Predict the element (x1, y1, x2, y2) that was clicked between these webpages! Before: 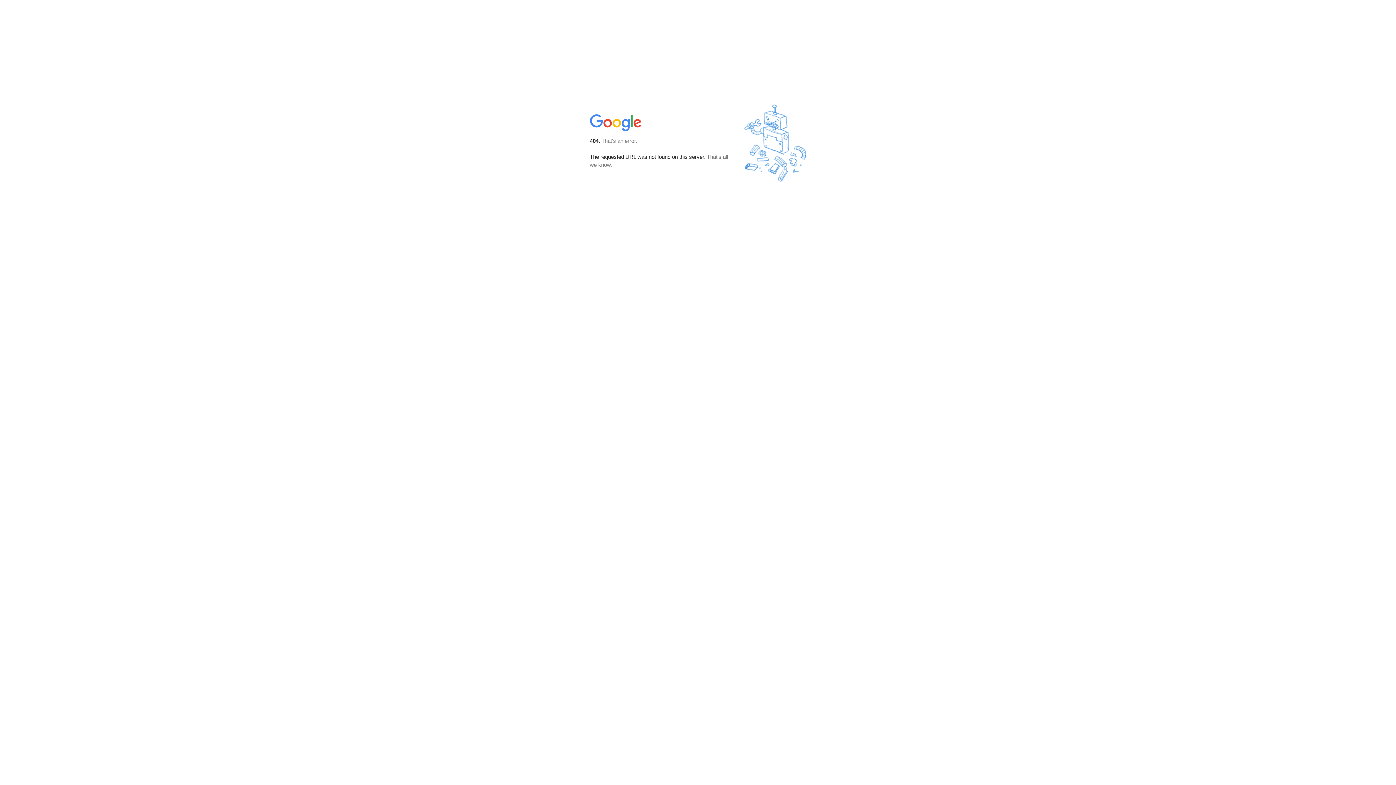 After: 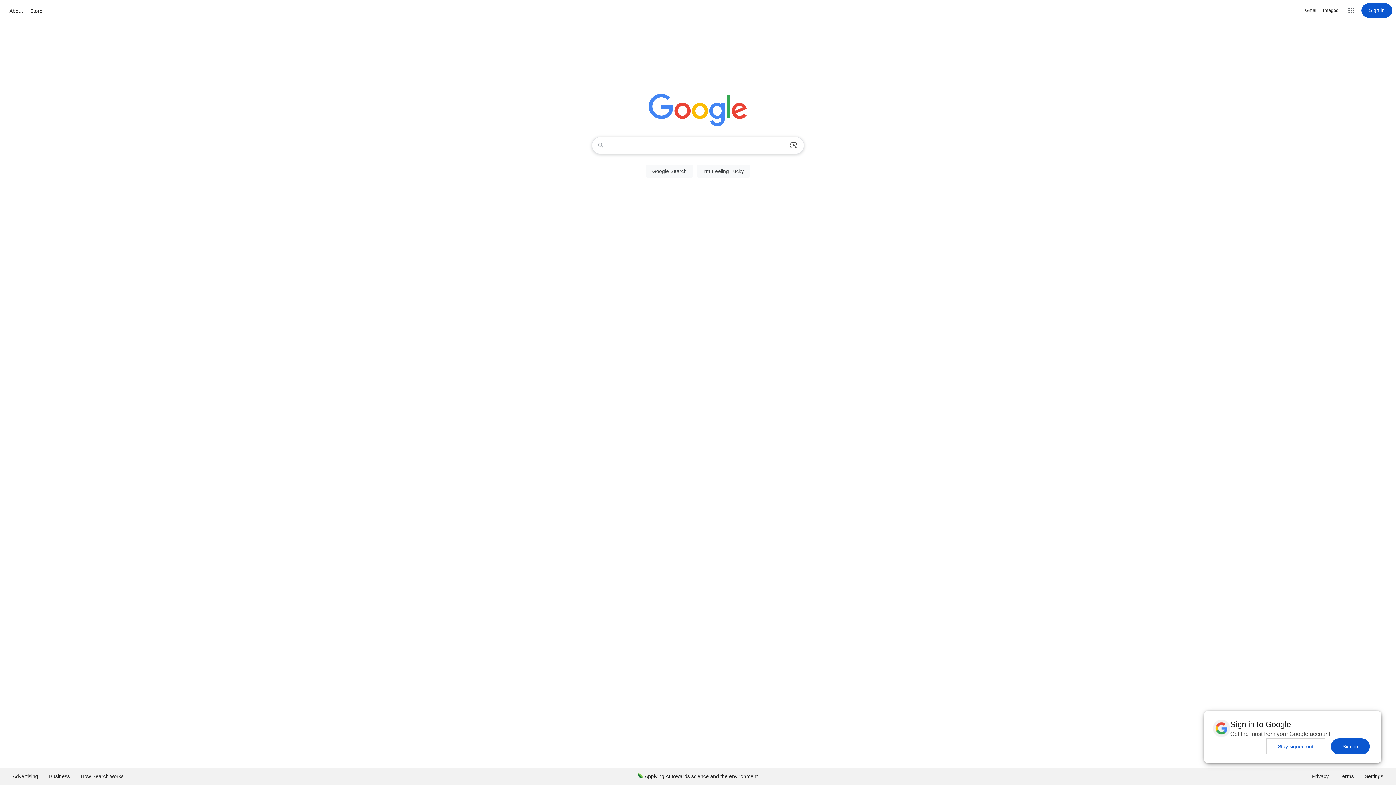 Action: bbox: (590, 127, 642, 134)